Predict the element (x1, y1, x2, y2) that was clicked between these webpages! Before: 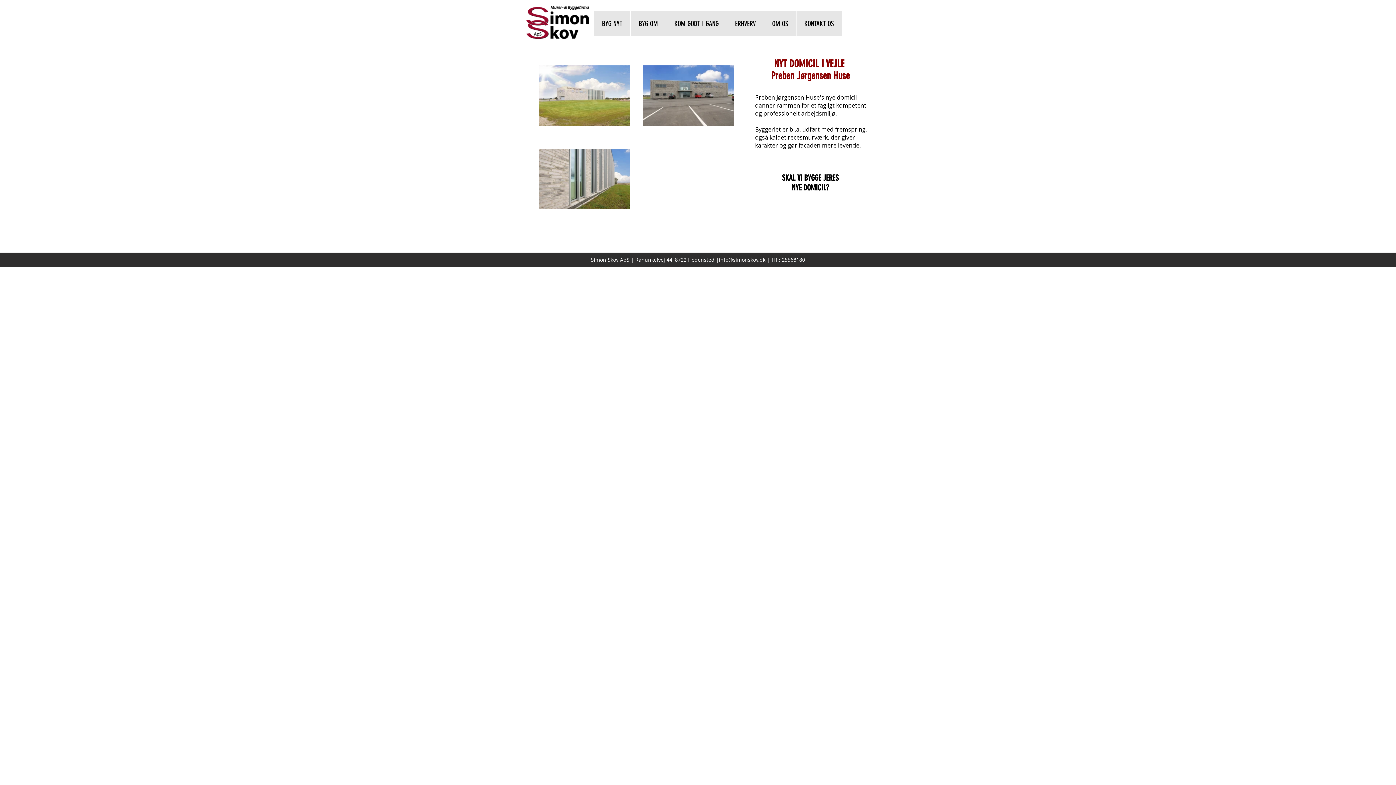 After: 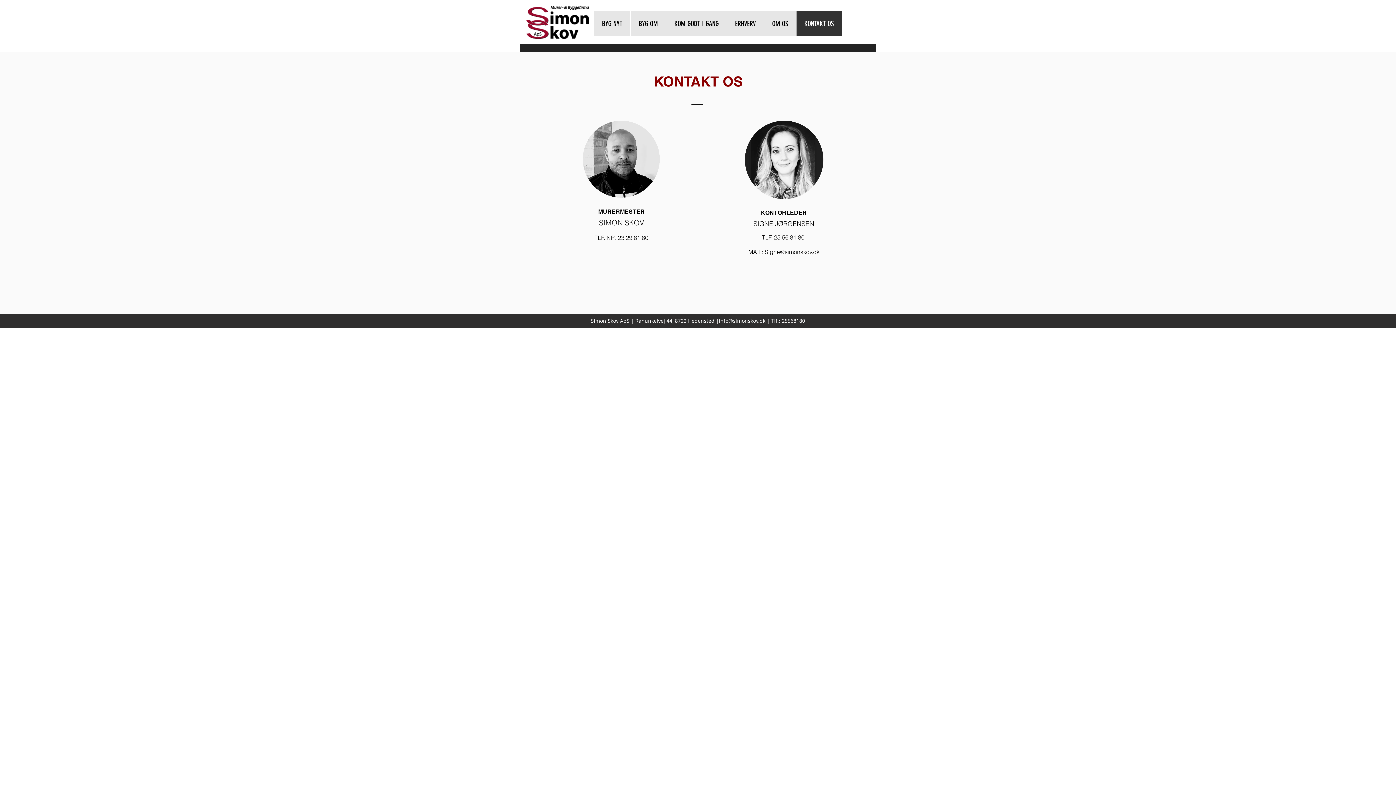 Action: label: KONTAKT OS bbox: (796, 10, 841, 36)